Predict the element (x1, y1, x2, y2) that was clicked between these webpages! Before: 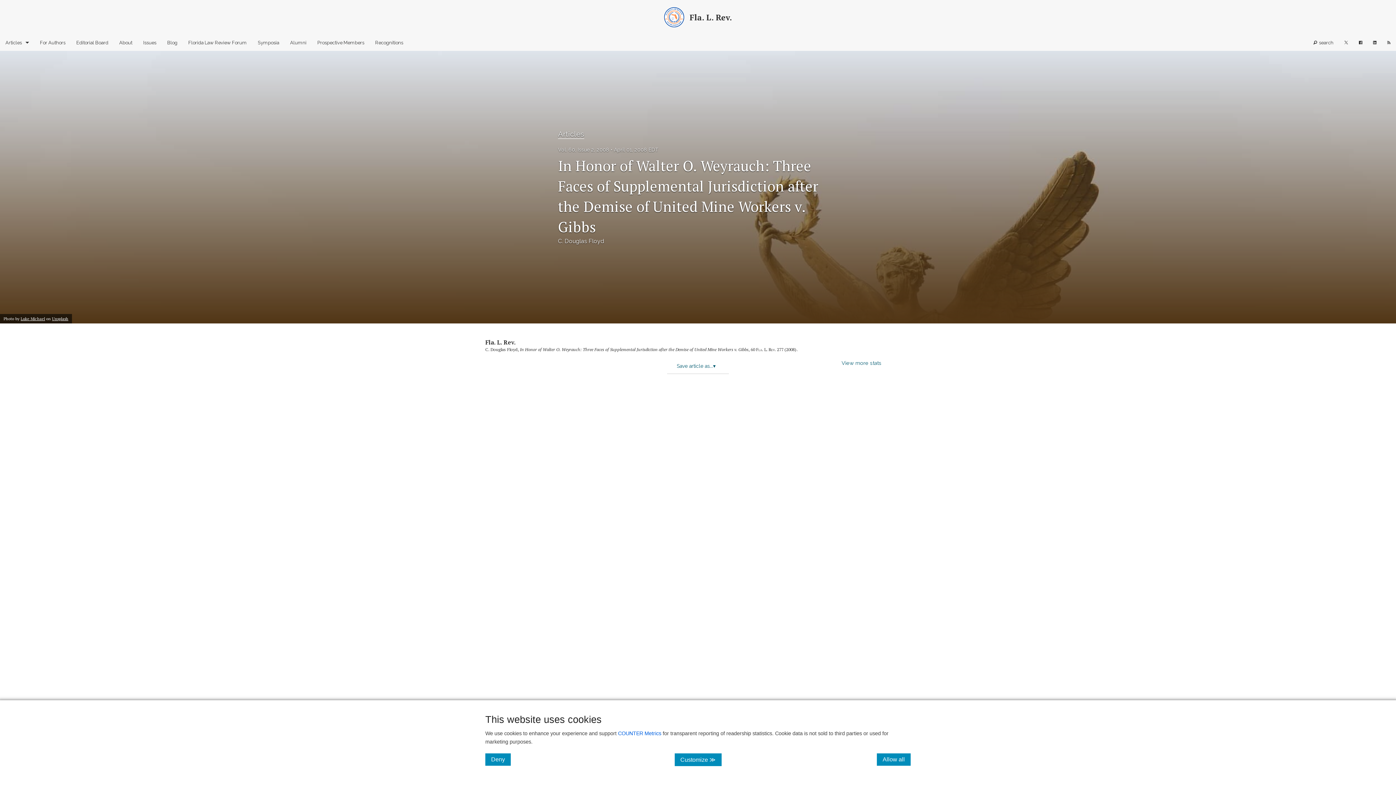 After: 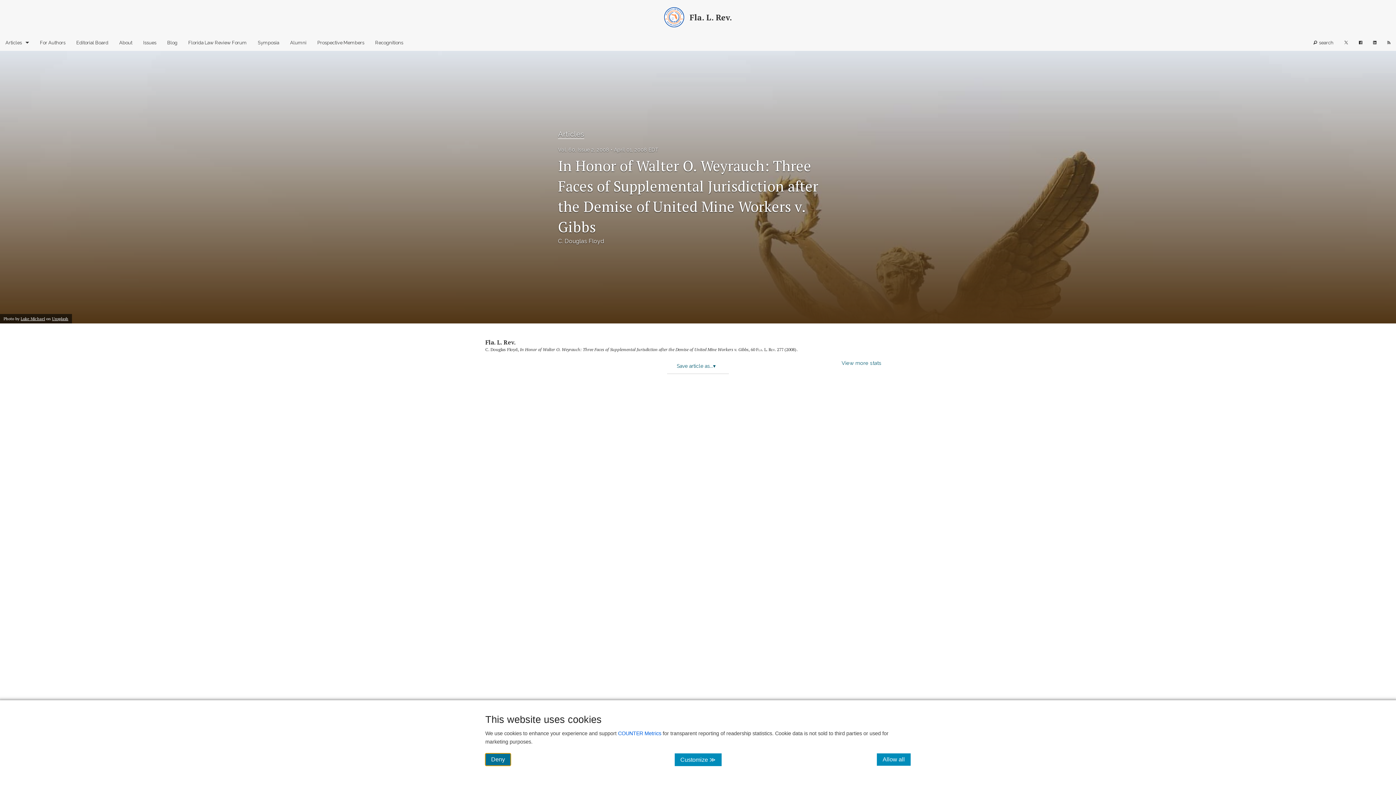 Action: label: Deny bbox: (485, 753, 510, 766)